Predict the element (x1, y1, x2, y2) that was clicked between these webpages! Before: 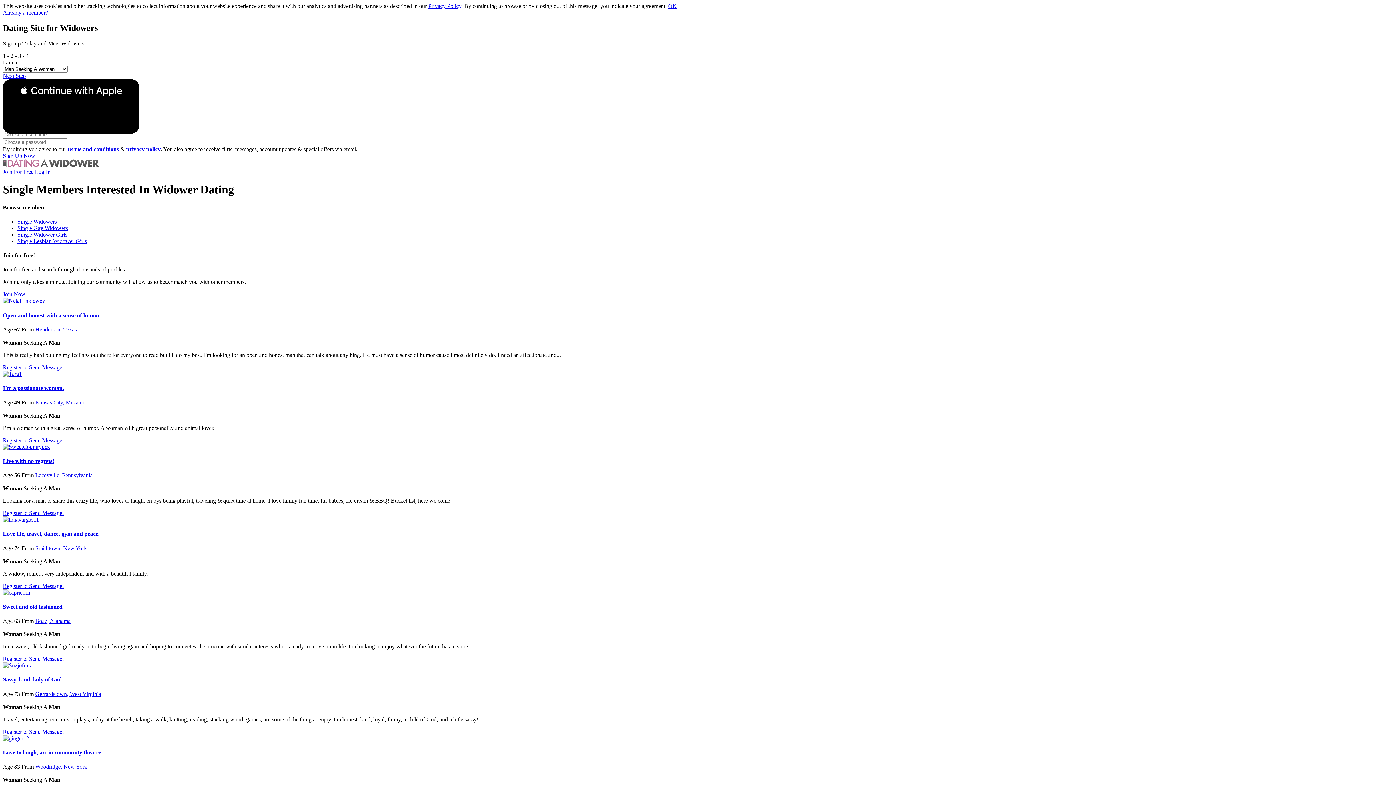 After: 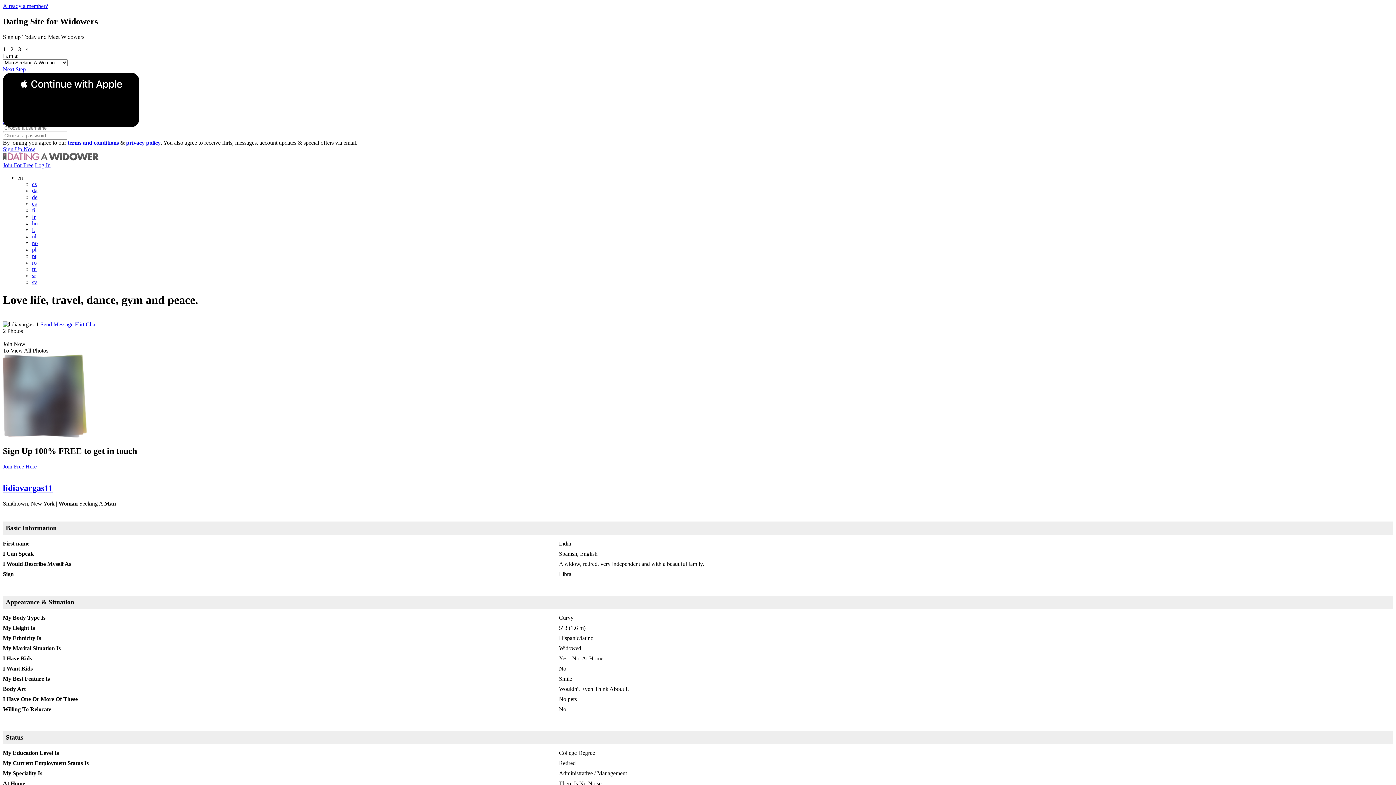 Action: bbox: (2, 516, 1393, 523)